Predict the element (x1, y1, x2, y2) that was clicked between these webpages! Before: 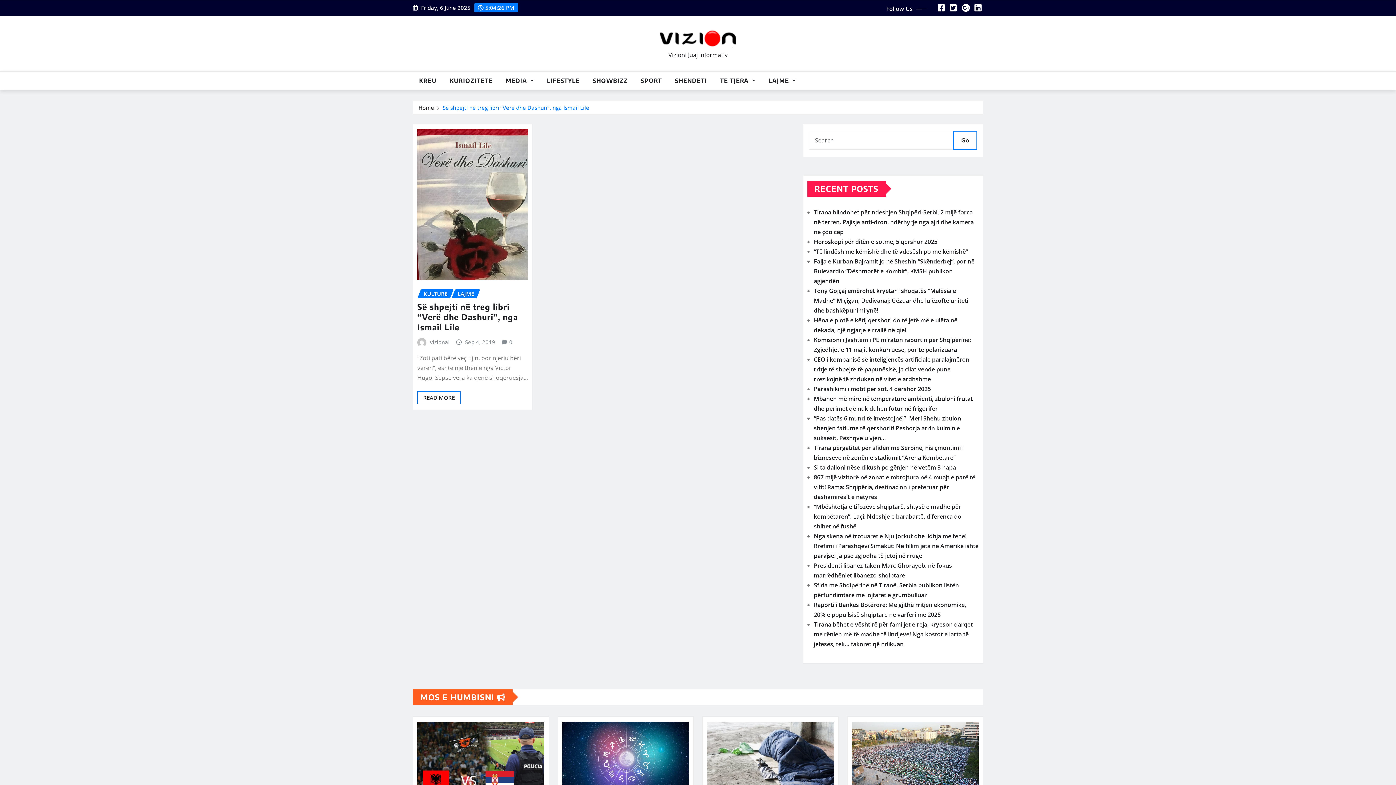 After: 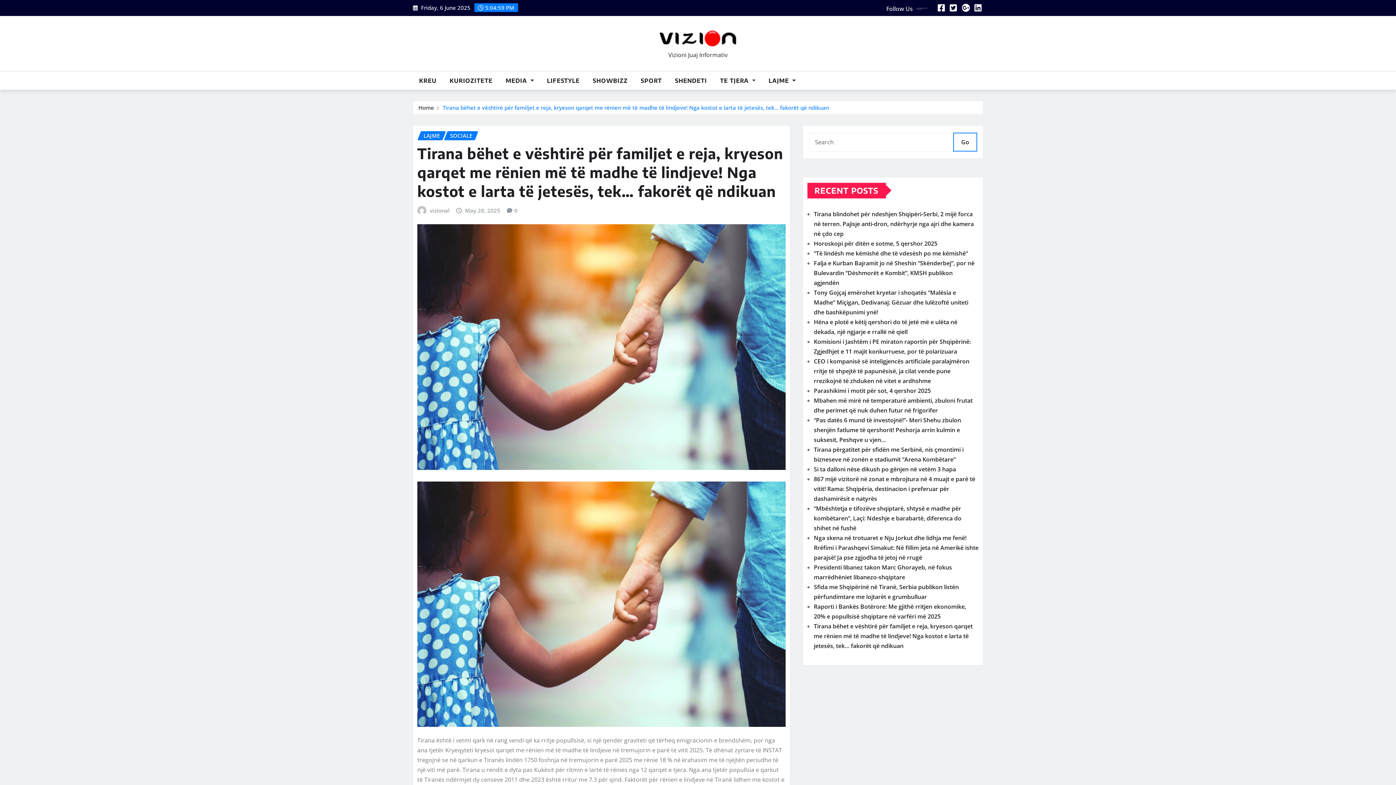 Action: label: Tirana bëhet e vështirë për familjet e reja, kryeson qarqet me rënien më të madhe të lindjeve! Nga kostot e larta të jetesës, tek… fakorët që ndikuan bbox: (814, 620, 972, 648)